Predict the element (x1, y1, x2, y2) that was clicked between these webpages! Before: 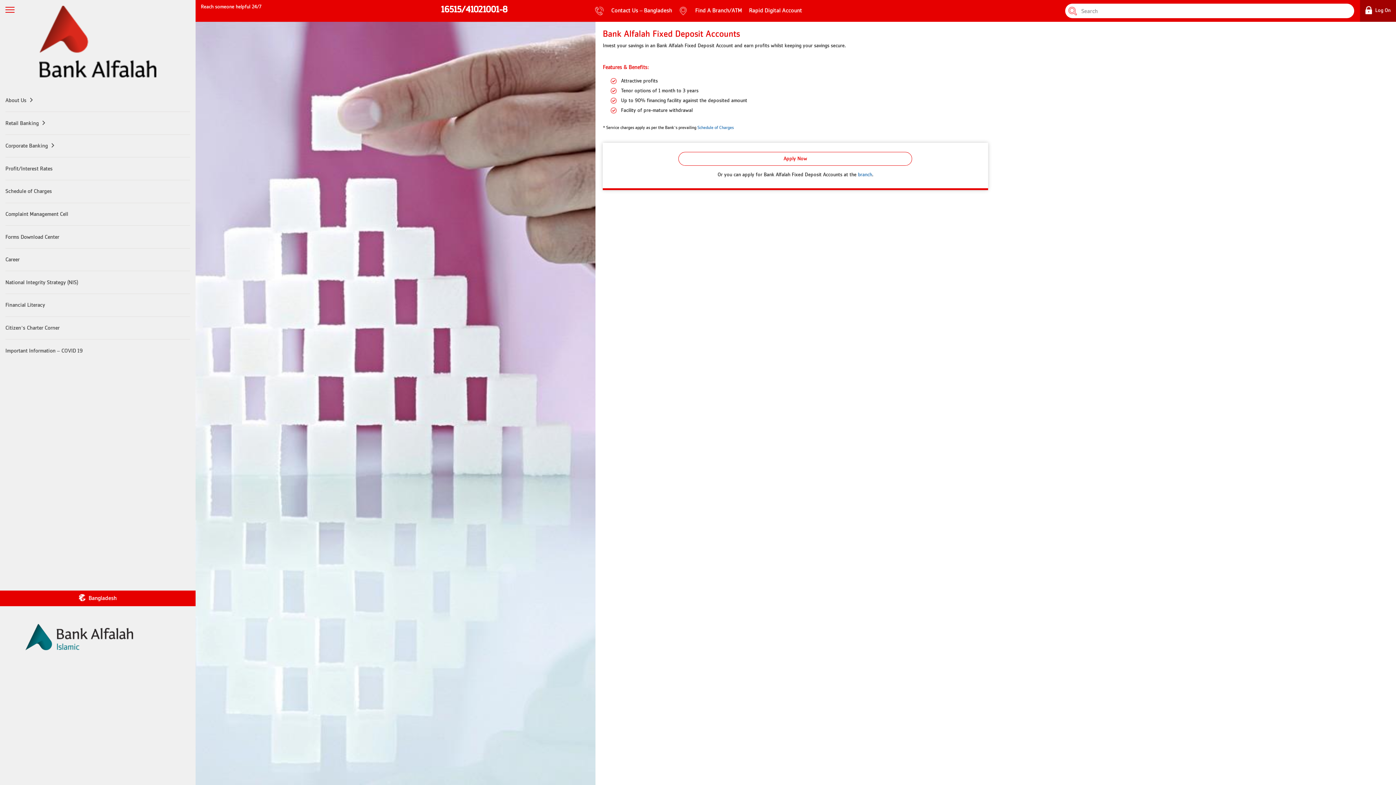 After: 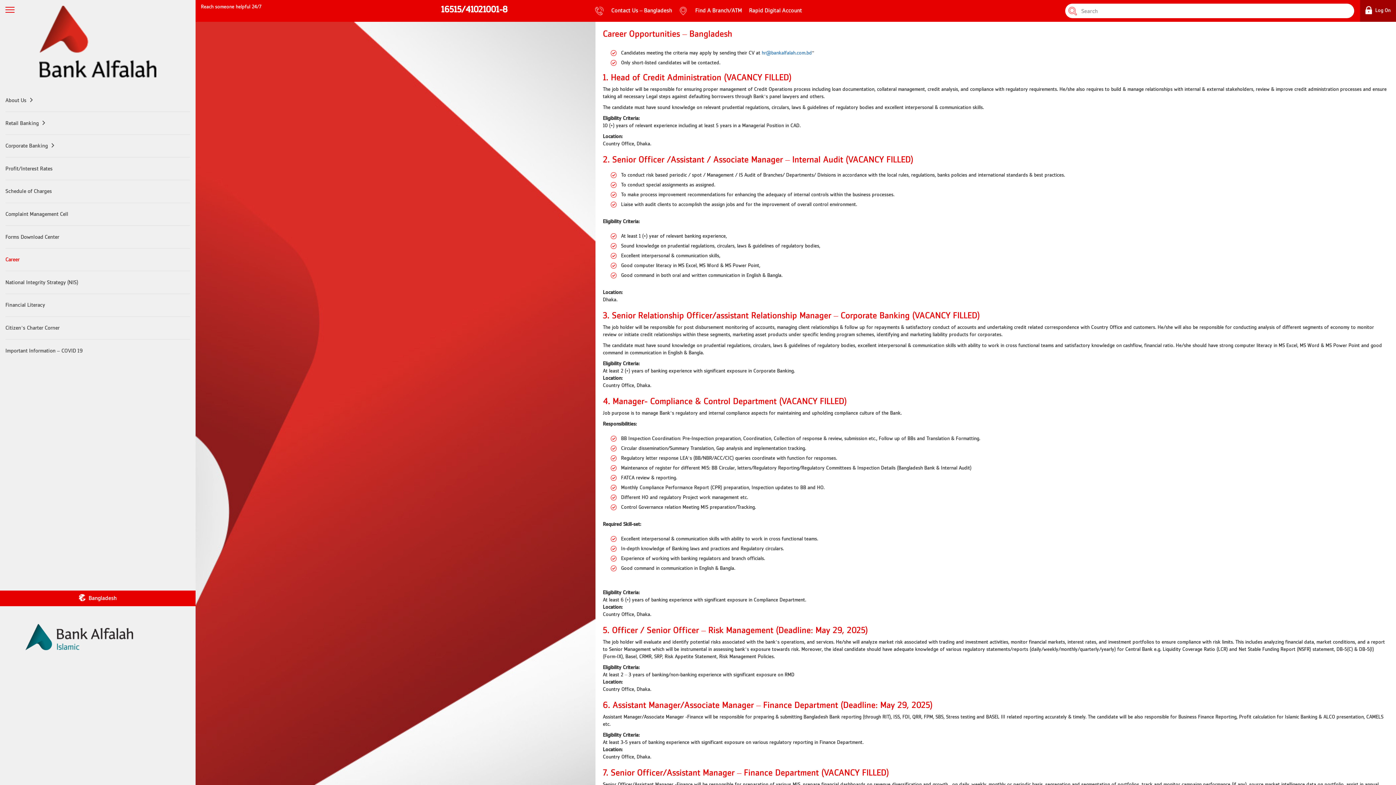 Action: label: Career bbox: (5, 248, 190, 271)